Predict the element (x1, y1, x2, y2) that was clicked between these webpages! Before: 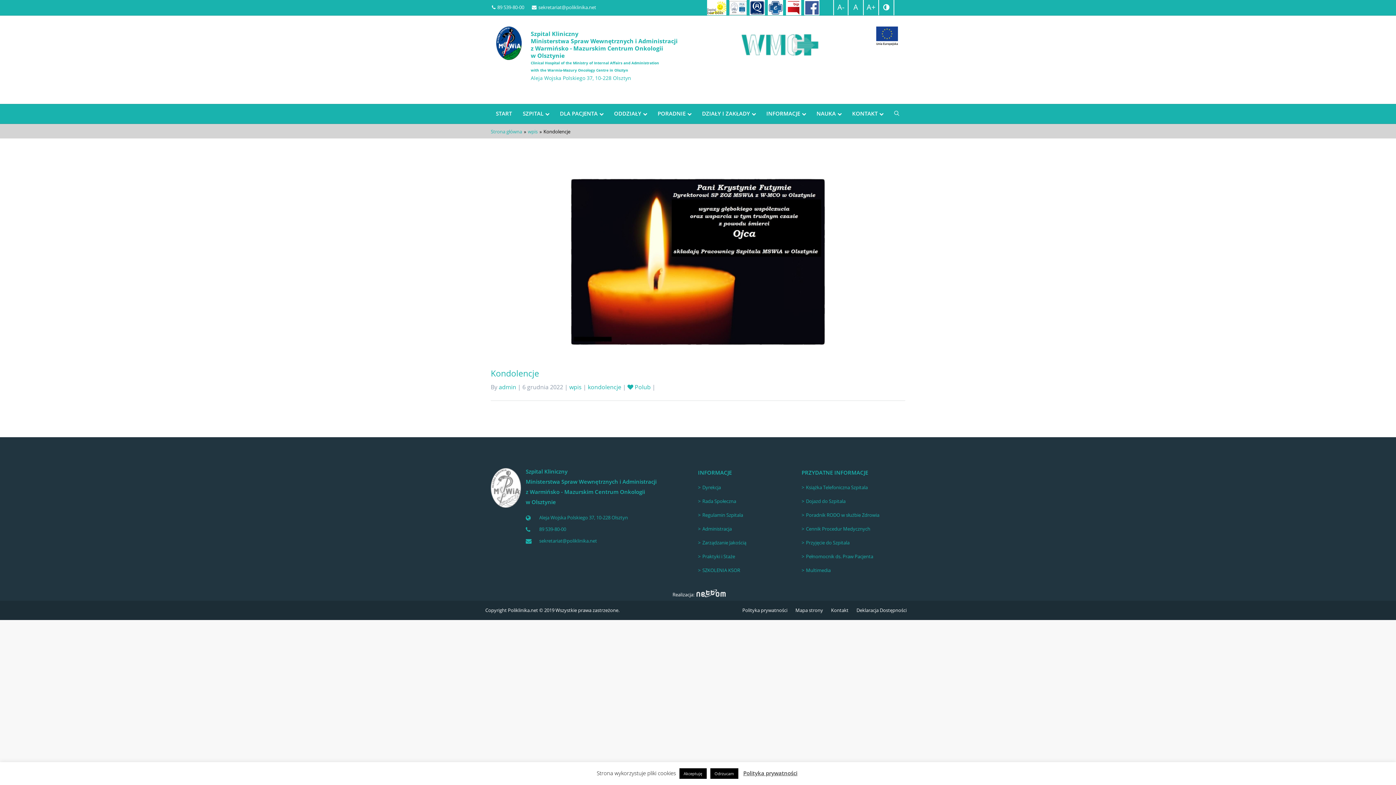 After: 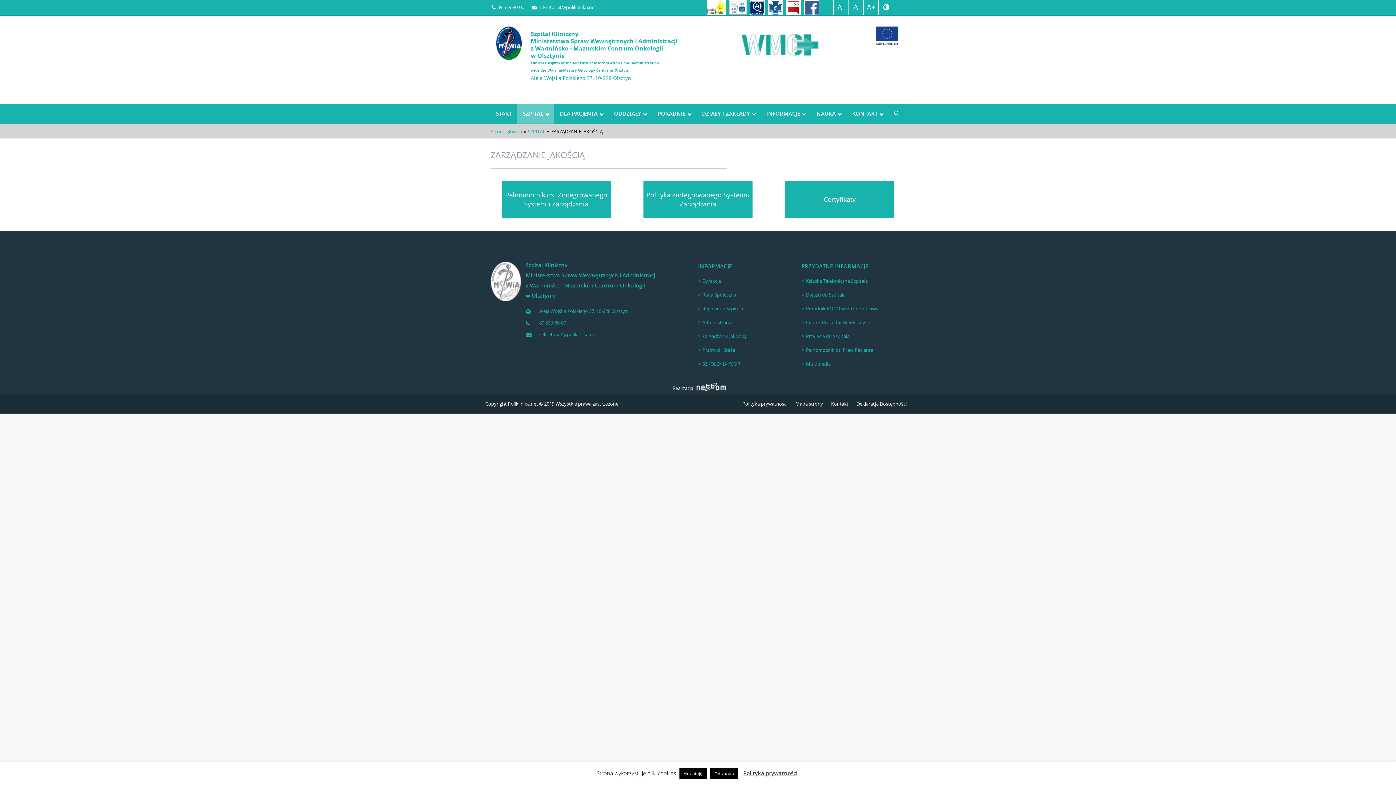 Action: label: Zarządzanie Jakością bbox: (702, 535, 746, 549)